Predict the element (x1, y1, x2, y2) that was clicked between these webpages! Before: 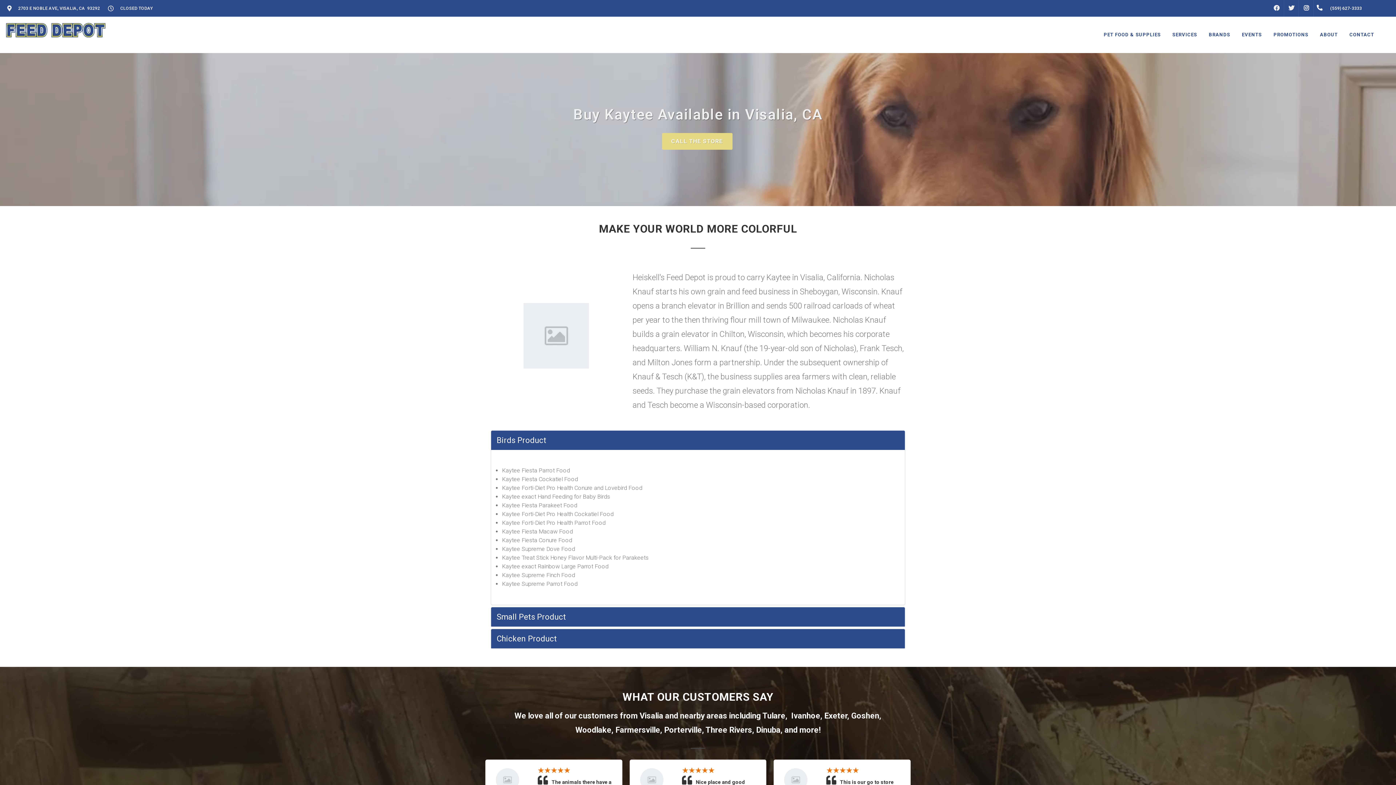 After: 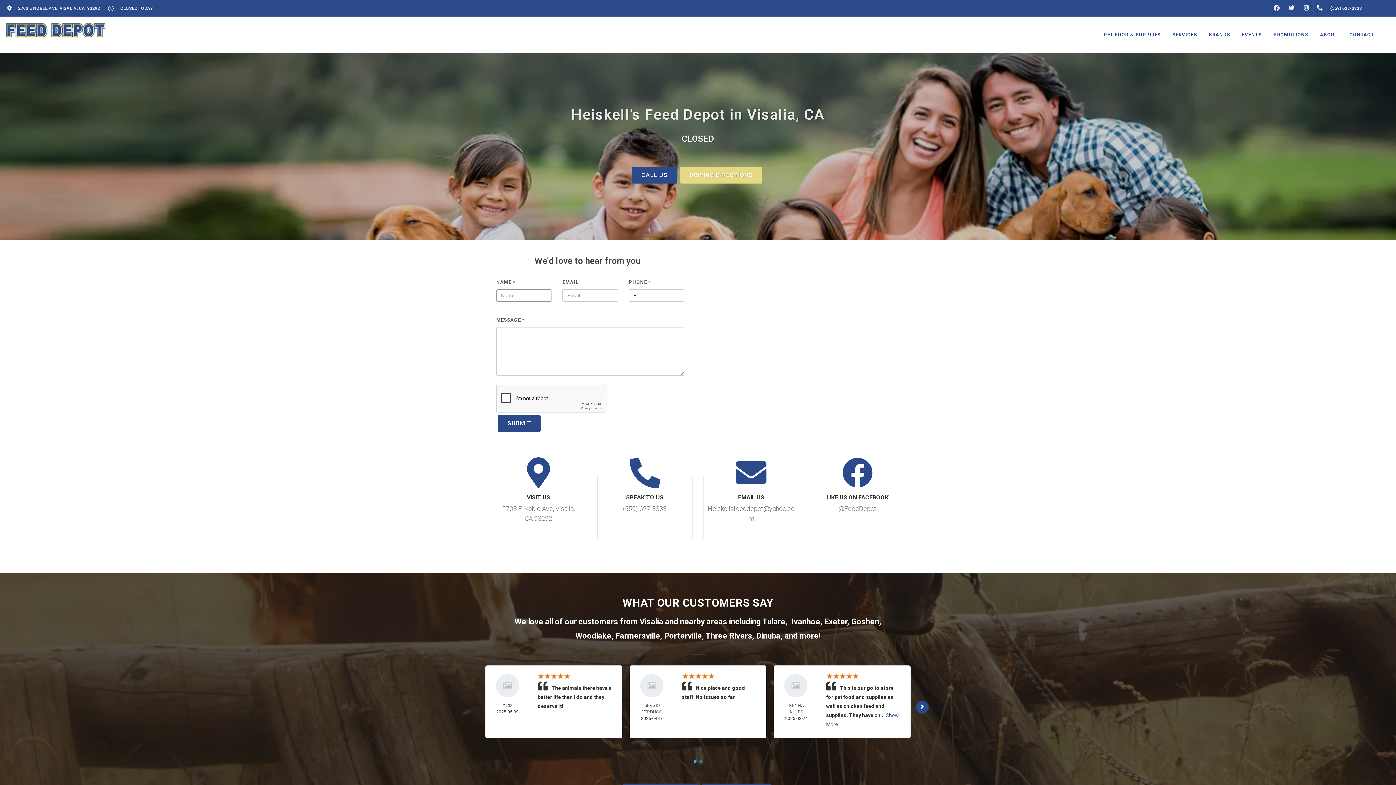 Action: label: CONTACT bbox: (1344, 16, 1380, 53)